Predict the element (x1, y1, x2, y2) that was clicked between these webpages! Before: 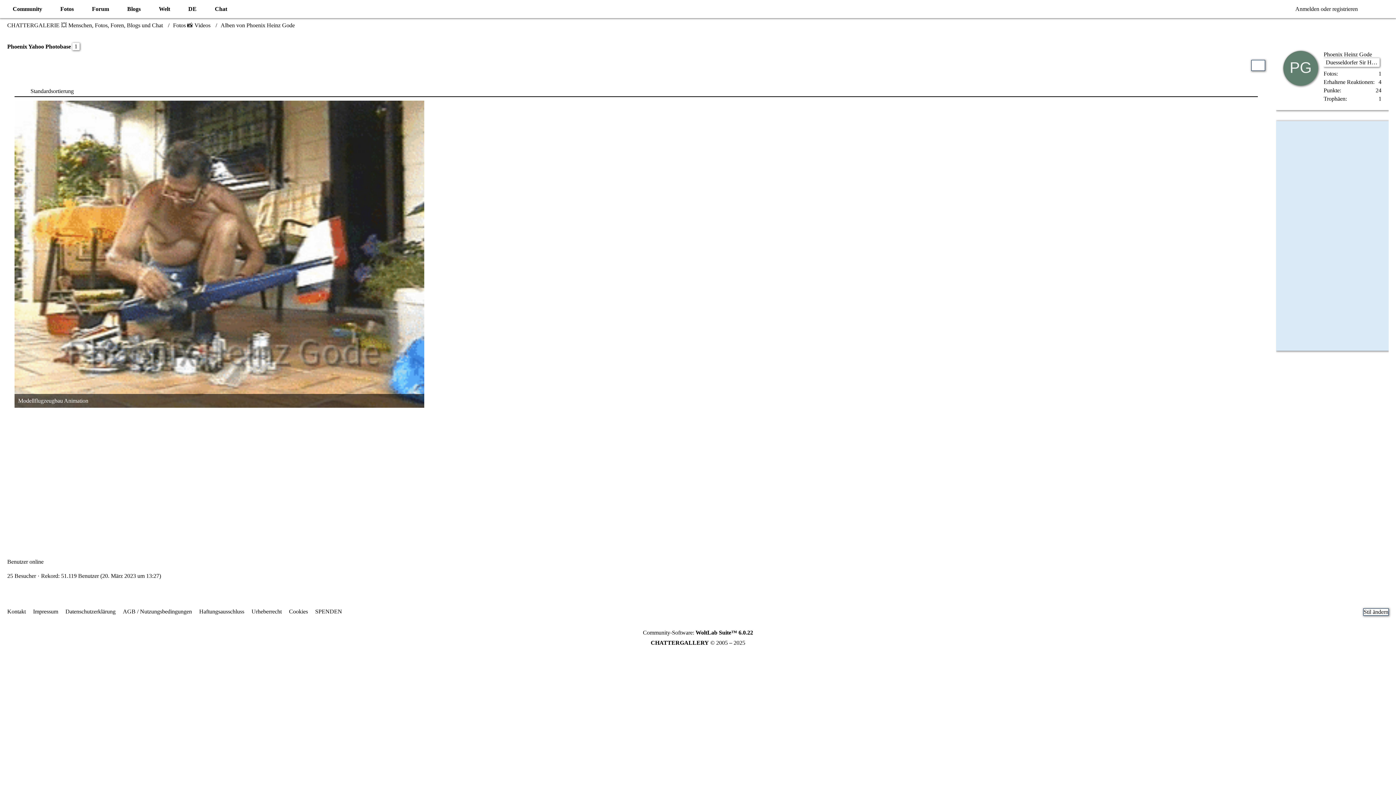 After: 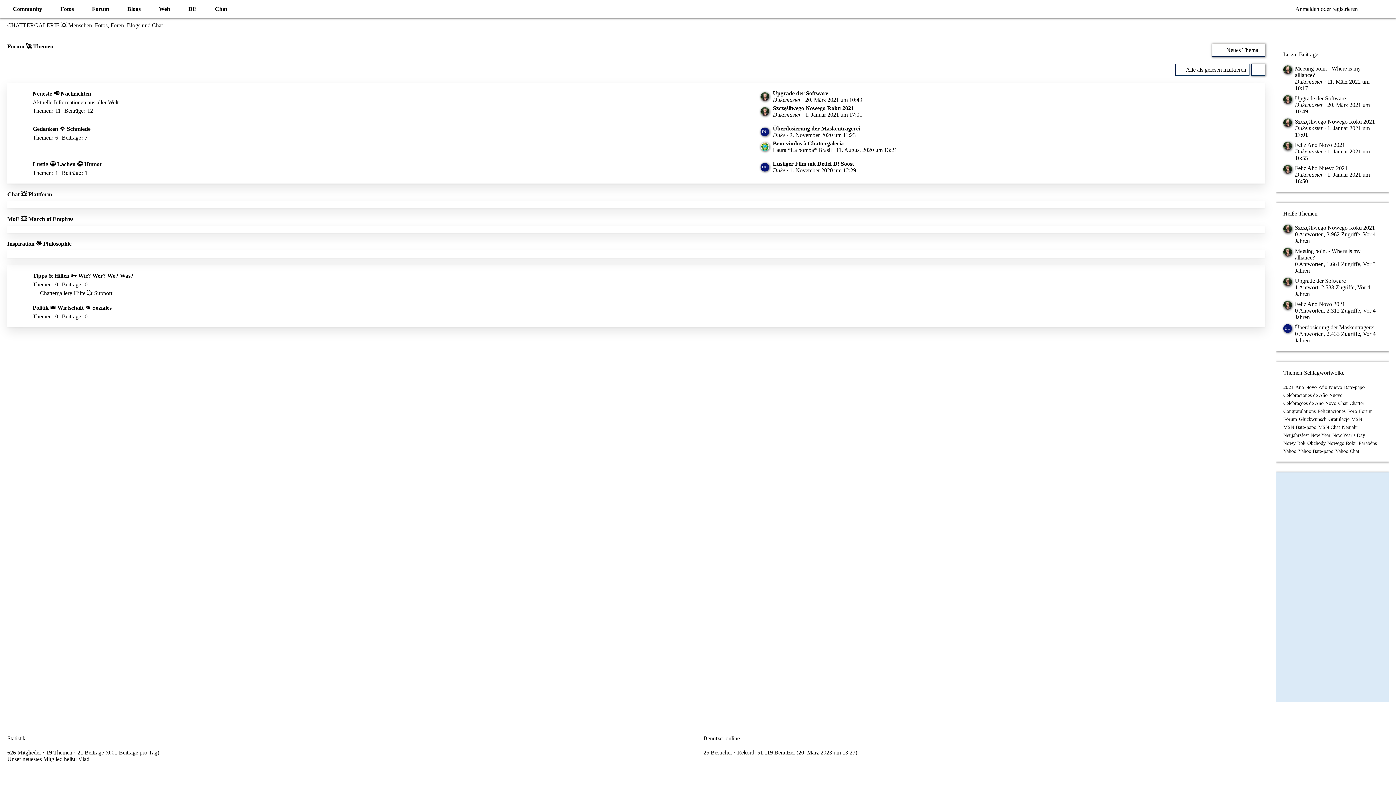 Action: label: Forum bbox: (86, 0, 121, 18)